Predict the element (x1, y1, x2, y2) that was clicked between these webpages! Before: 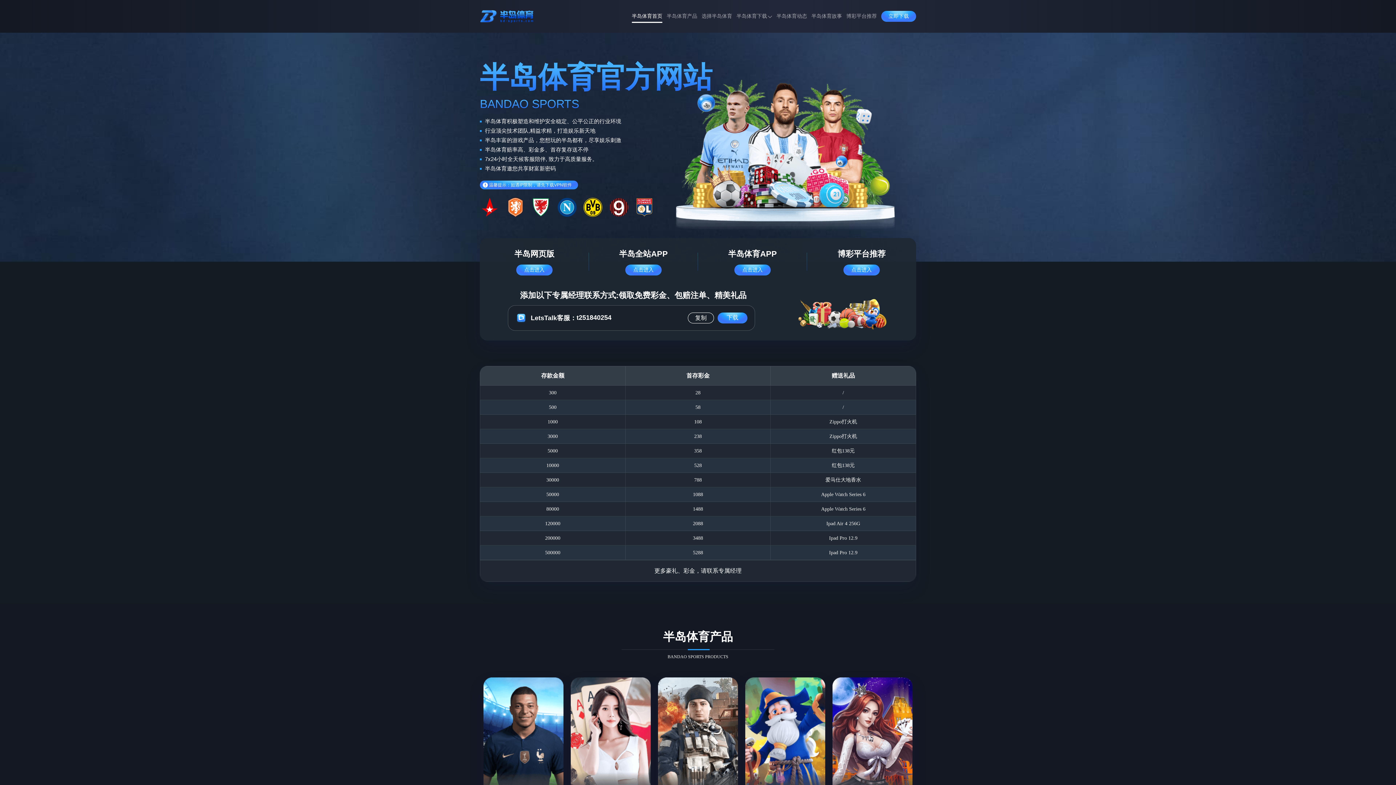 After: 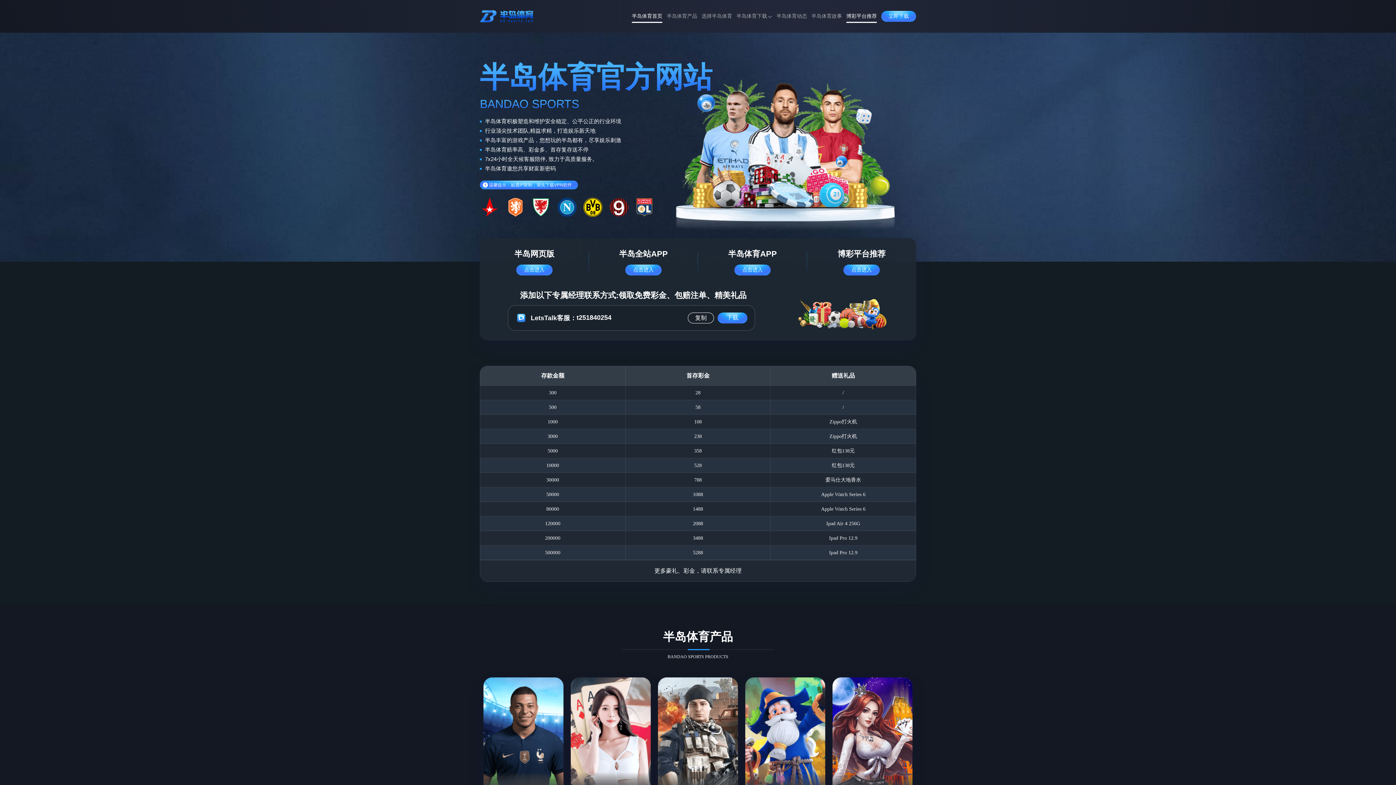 Action: bbox: (846, 8, 877, 24) label: 博彩平台推荐